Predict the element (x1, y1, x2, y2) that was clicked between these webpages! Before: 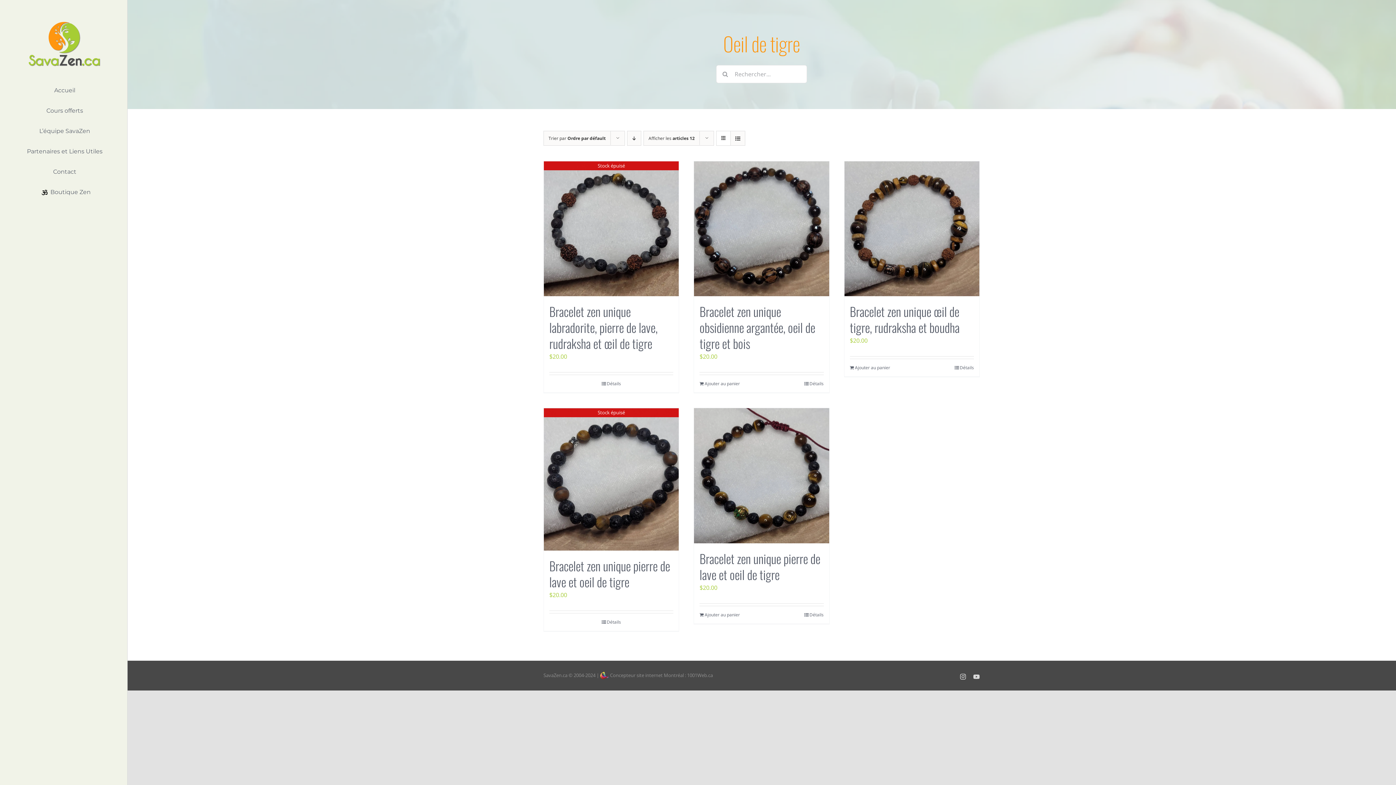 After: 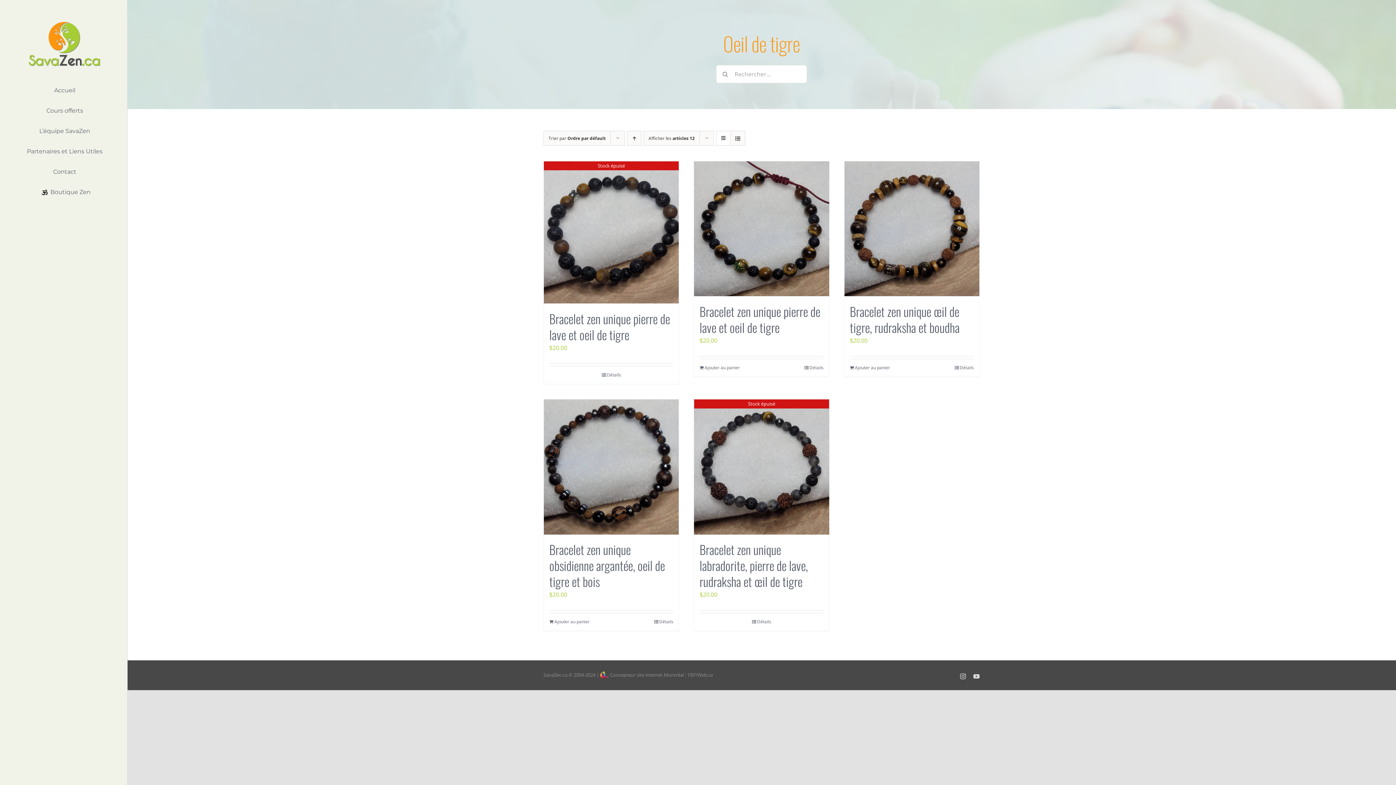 Action: bbox: (627, 130, 641, 145) label: Par ordre décroissant